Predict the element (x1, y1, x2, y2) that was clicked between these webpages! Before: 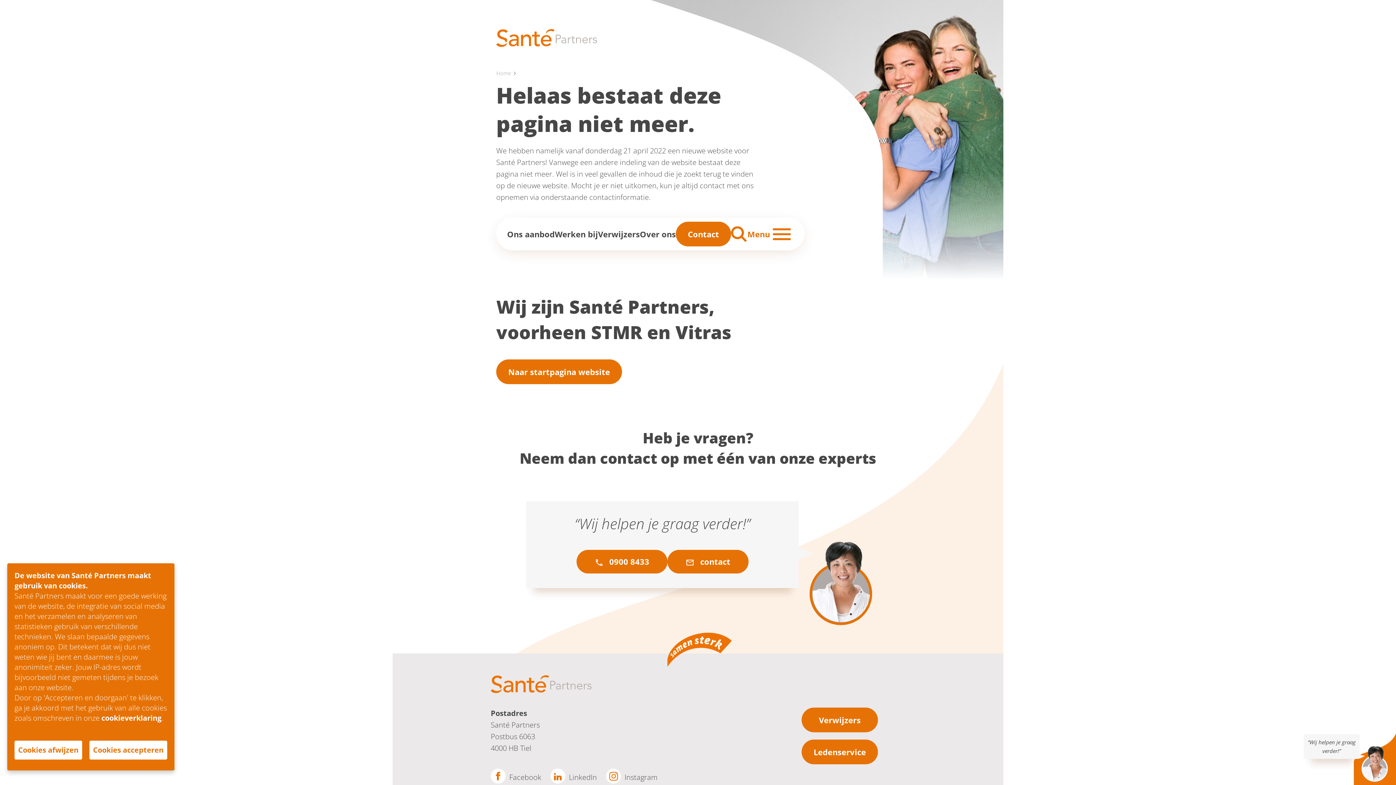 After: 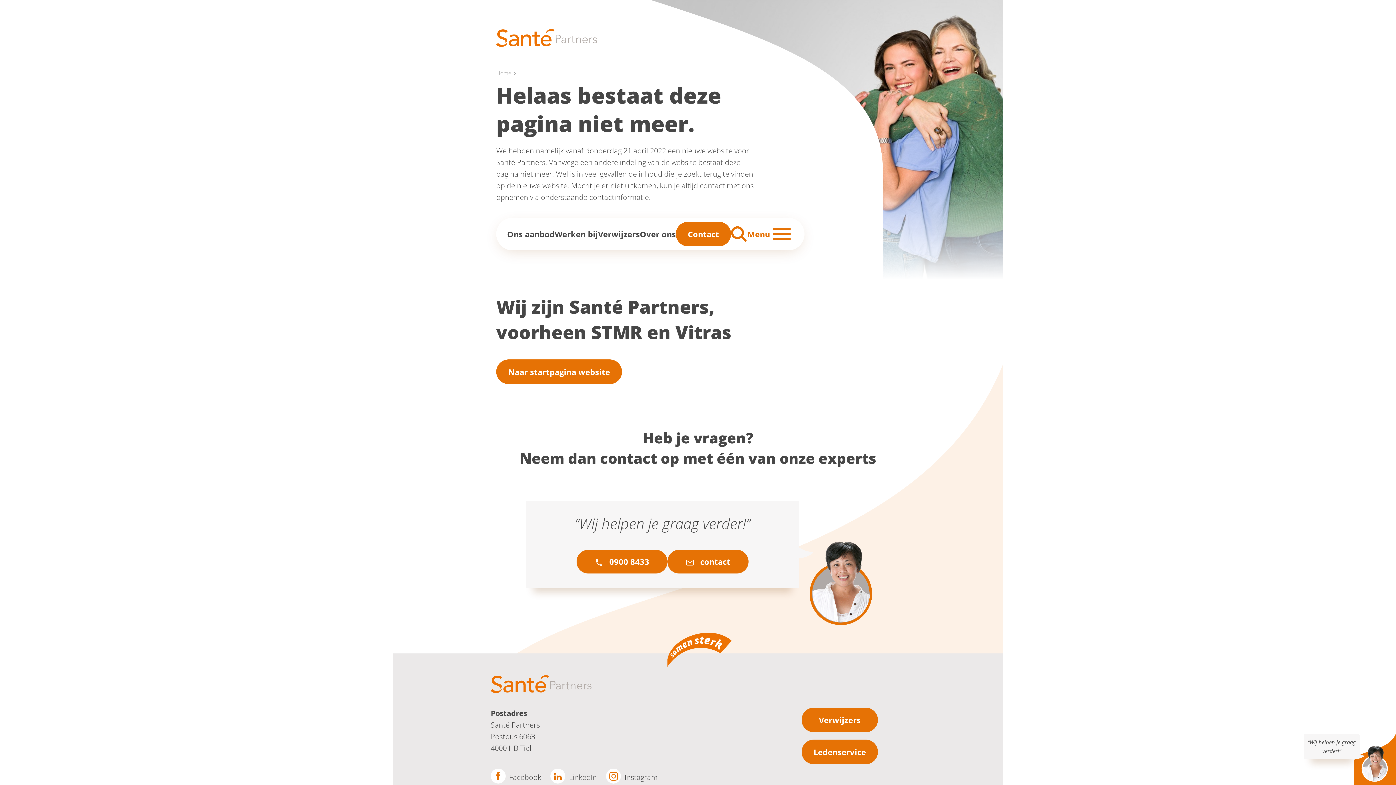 Action: label: Cookies accepteren bbox: (89, 741, 167, 760)